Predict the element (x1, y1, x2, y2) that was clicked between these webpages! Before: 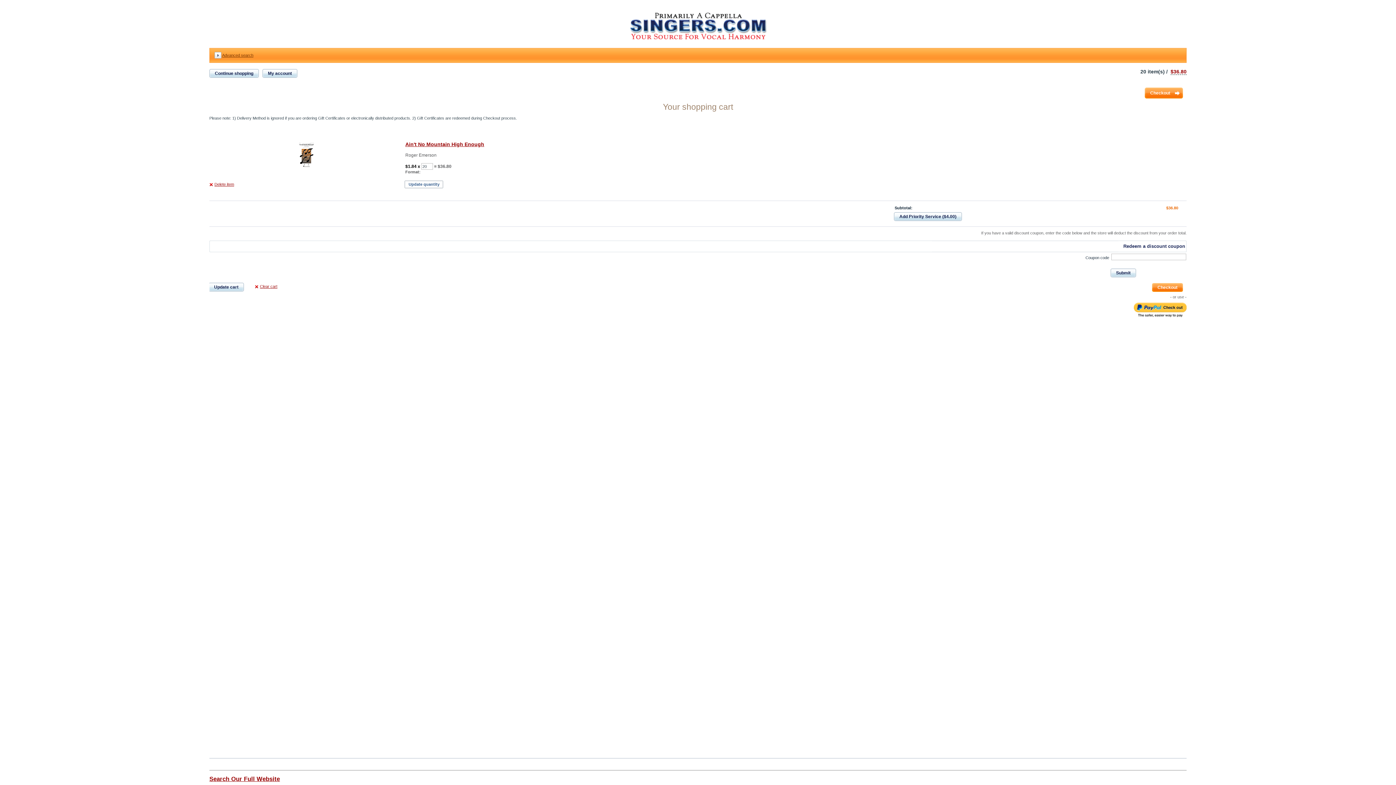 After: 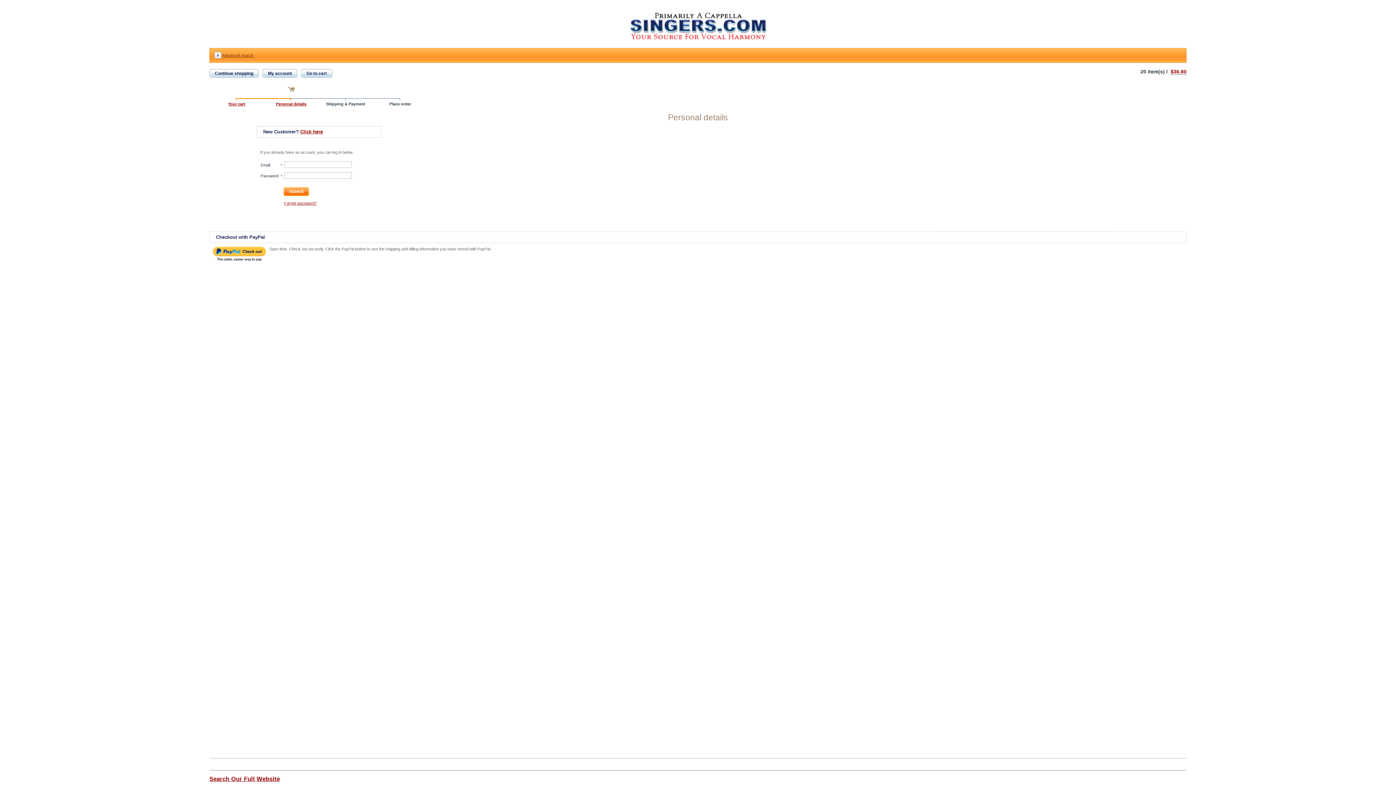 Action: bbox: (1152, 283, 1179, 292) label: Checkout